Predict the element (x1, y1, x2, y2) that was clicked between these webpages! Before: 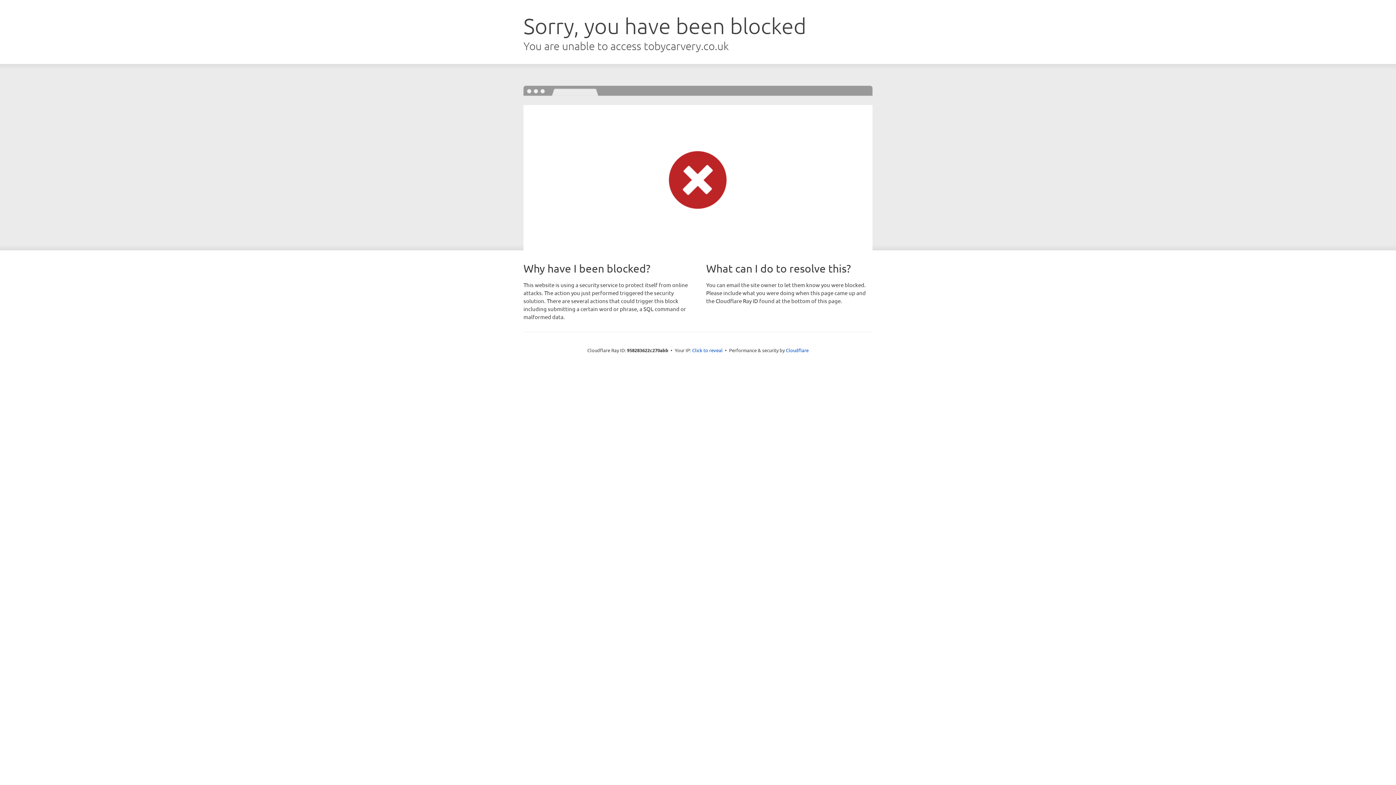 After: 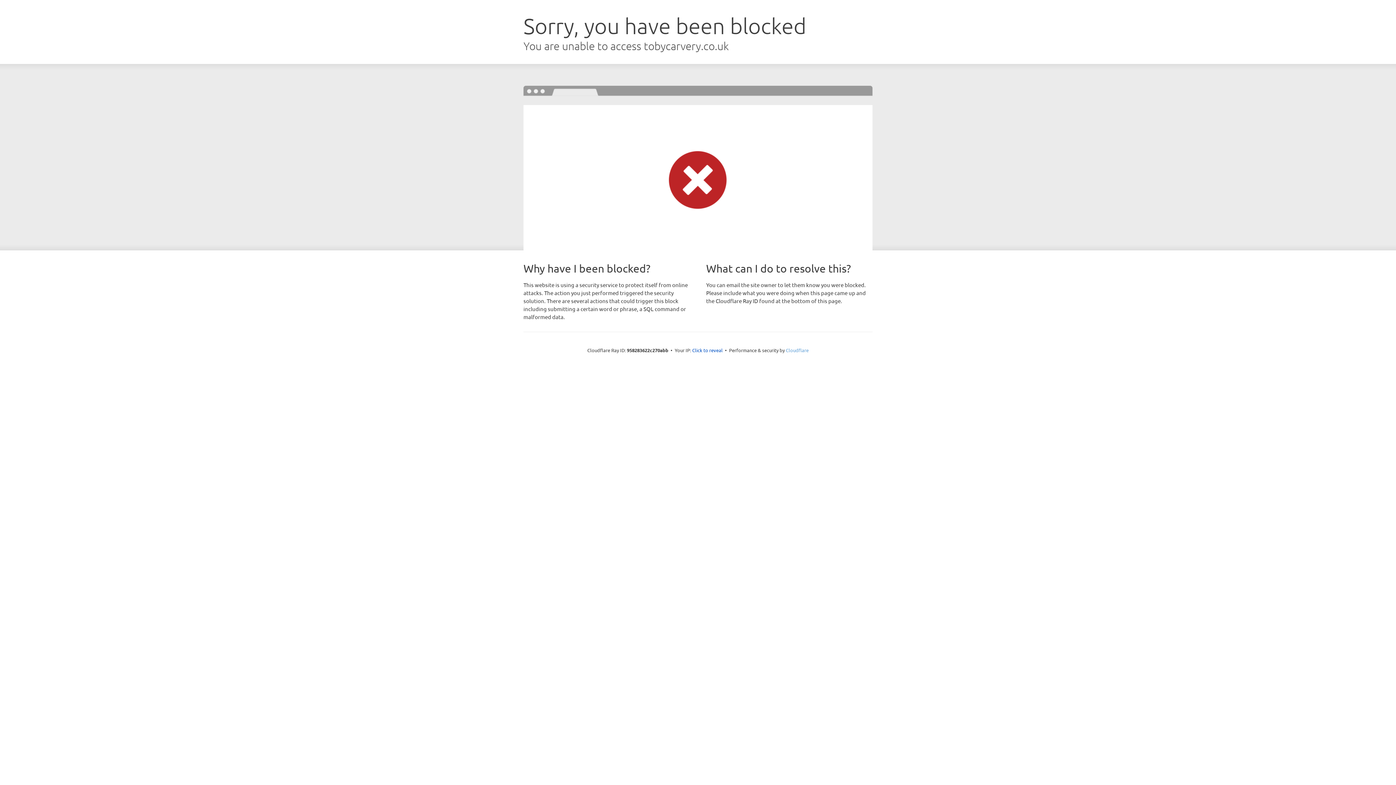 Action: bbox: (786, 347, 808, 353) label: Cloudflare